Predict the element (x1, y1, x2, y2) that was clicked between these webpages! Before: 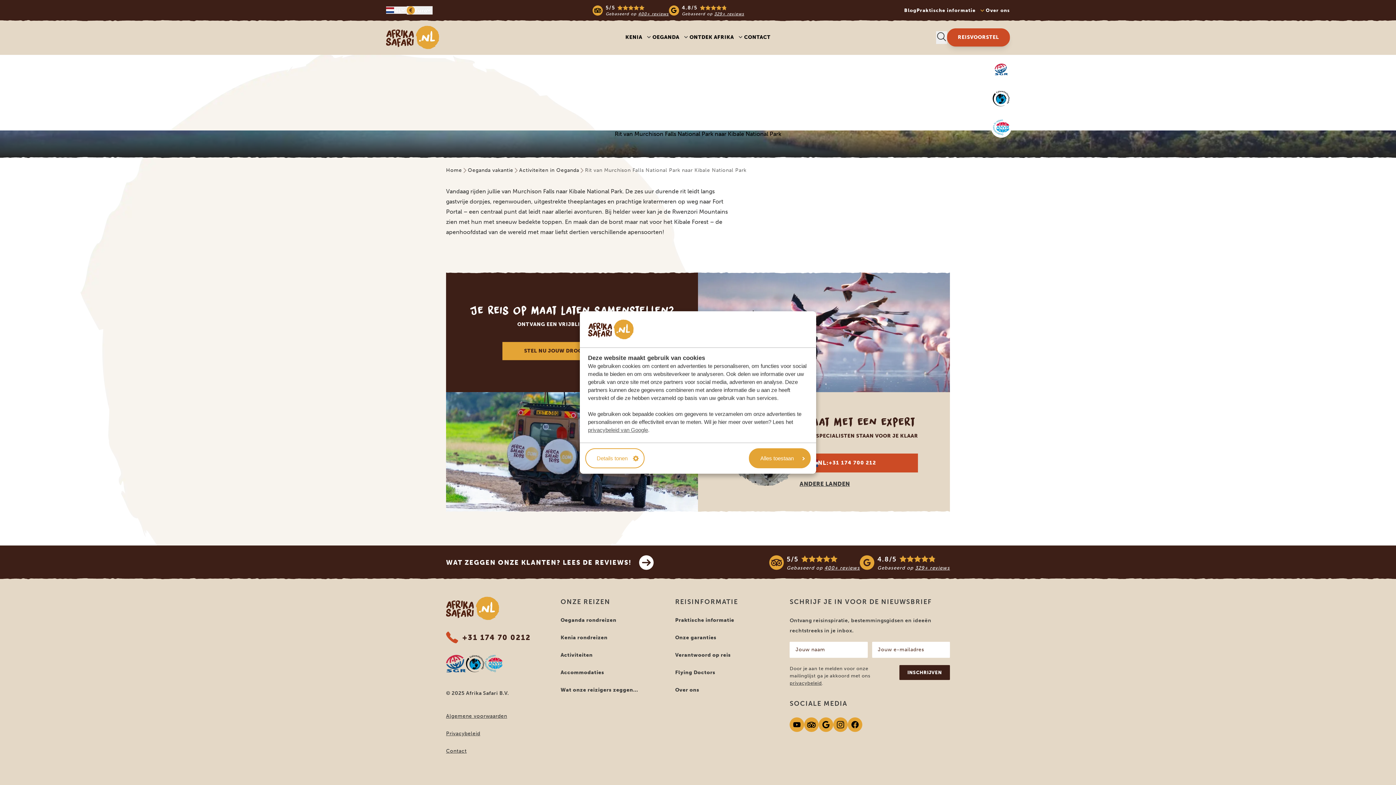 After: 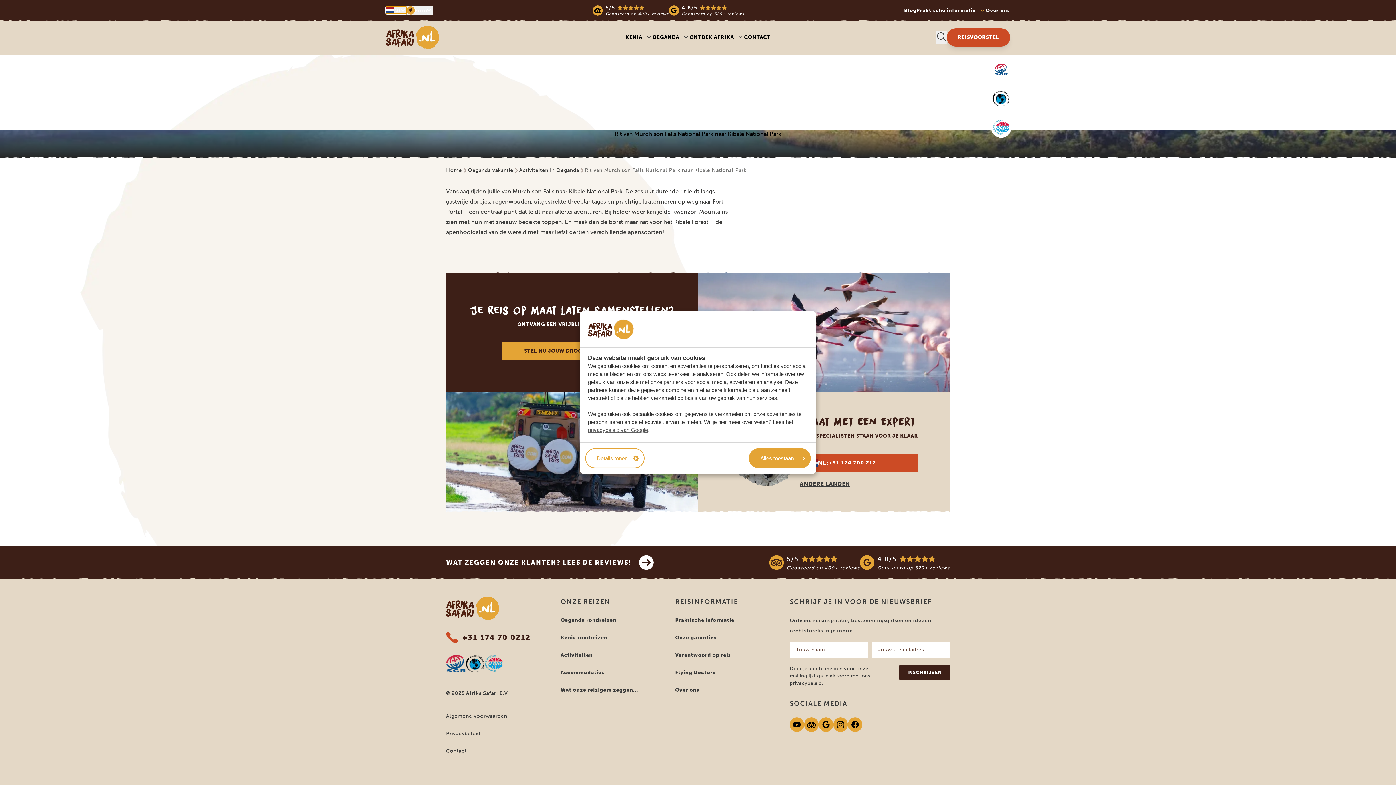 Action: bbox: (386, 6, 406, 13) label: NL